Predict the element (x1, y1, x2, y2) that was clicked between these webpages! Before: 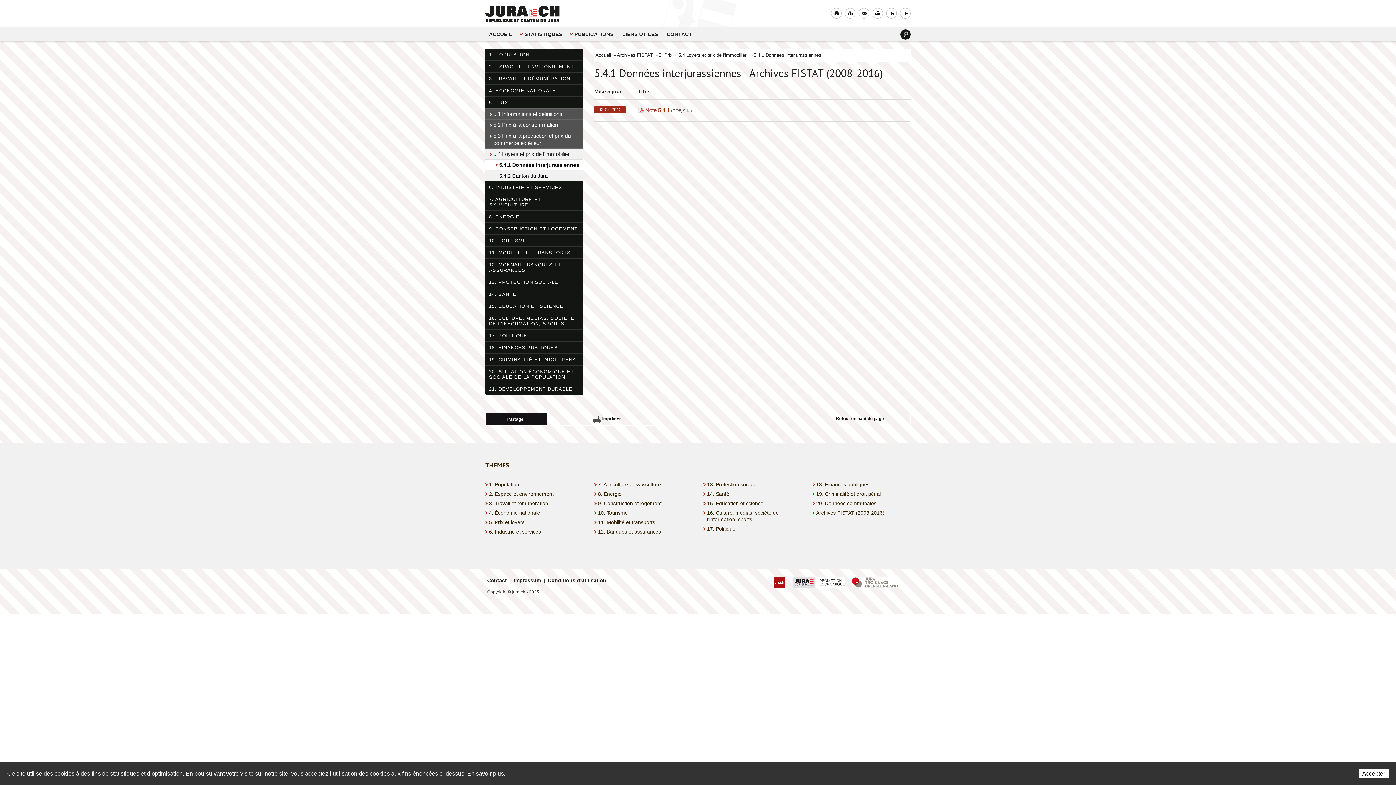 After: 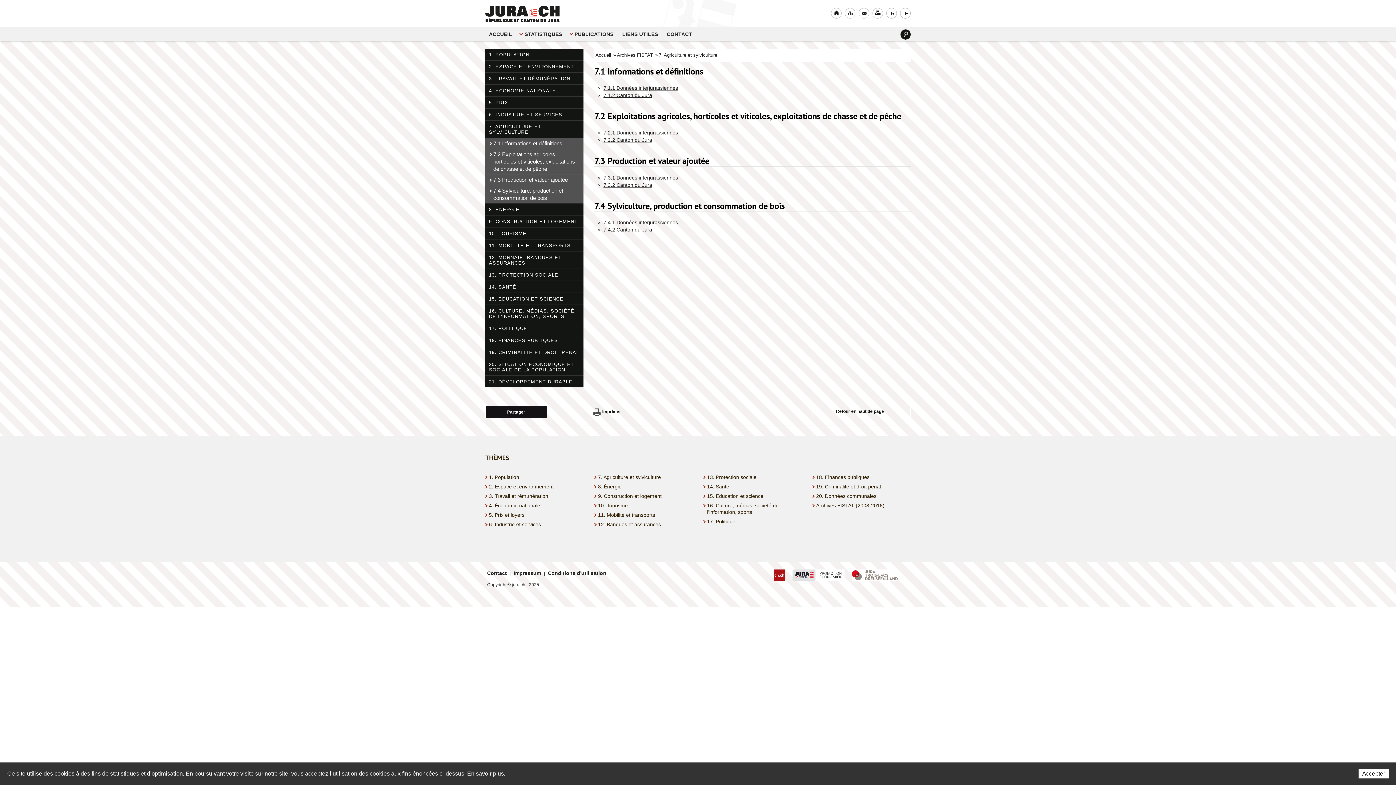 Action: bbox: (485, 193, 583, 210) label: 7. AGRICULTURE ET SYLVICULTURE